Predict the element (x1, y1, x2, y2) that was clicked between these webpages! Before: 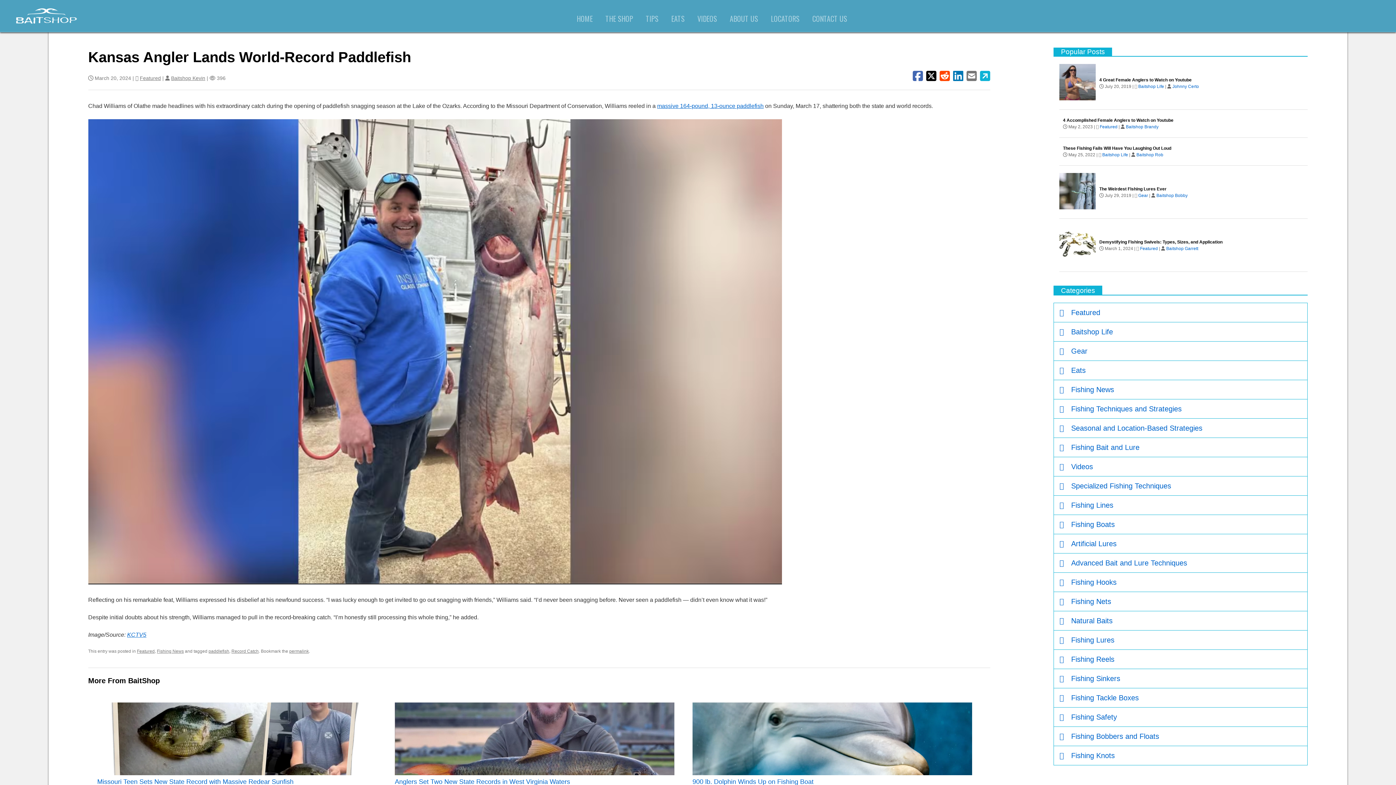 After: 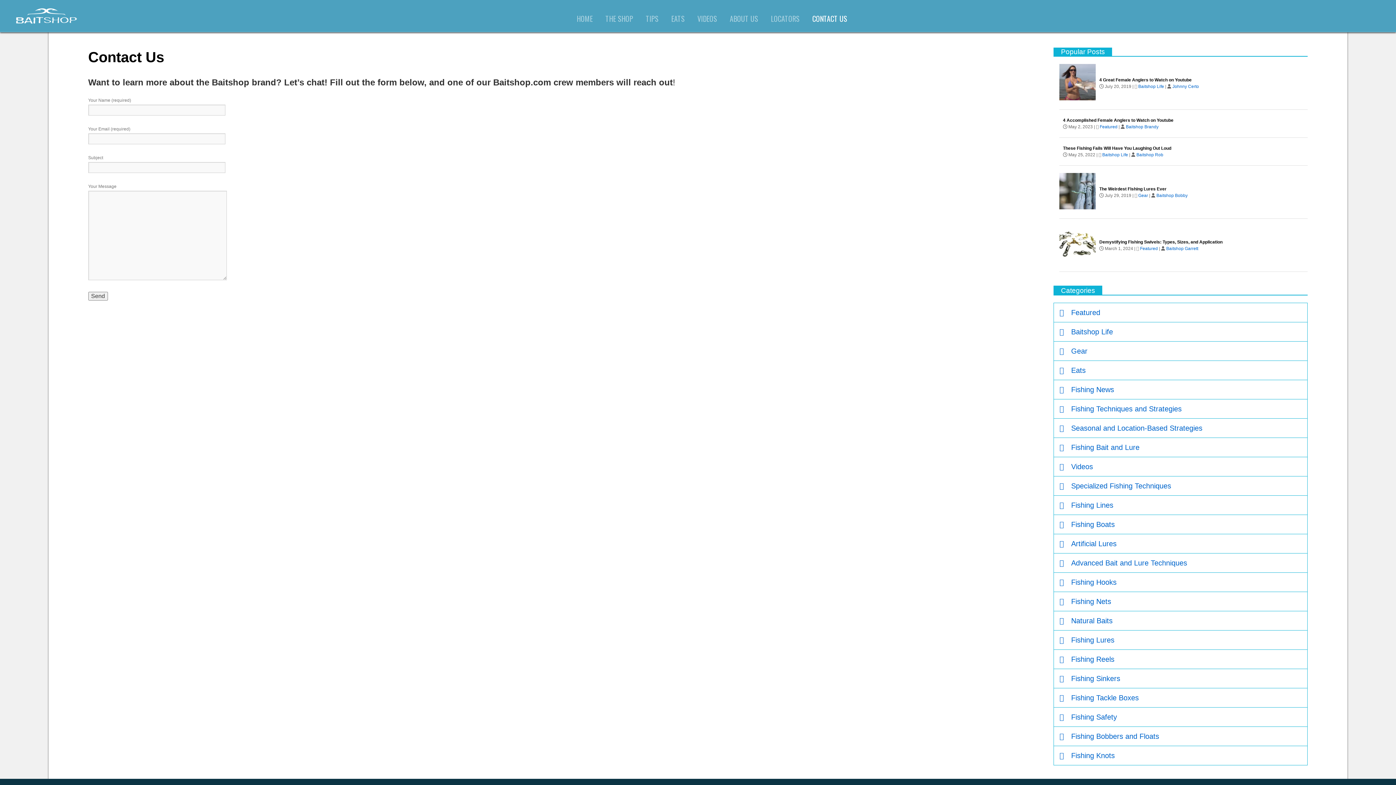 Action: label: CONTACT US bbox: (807, 5, 852, 32)